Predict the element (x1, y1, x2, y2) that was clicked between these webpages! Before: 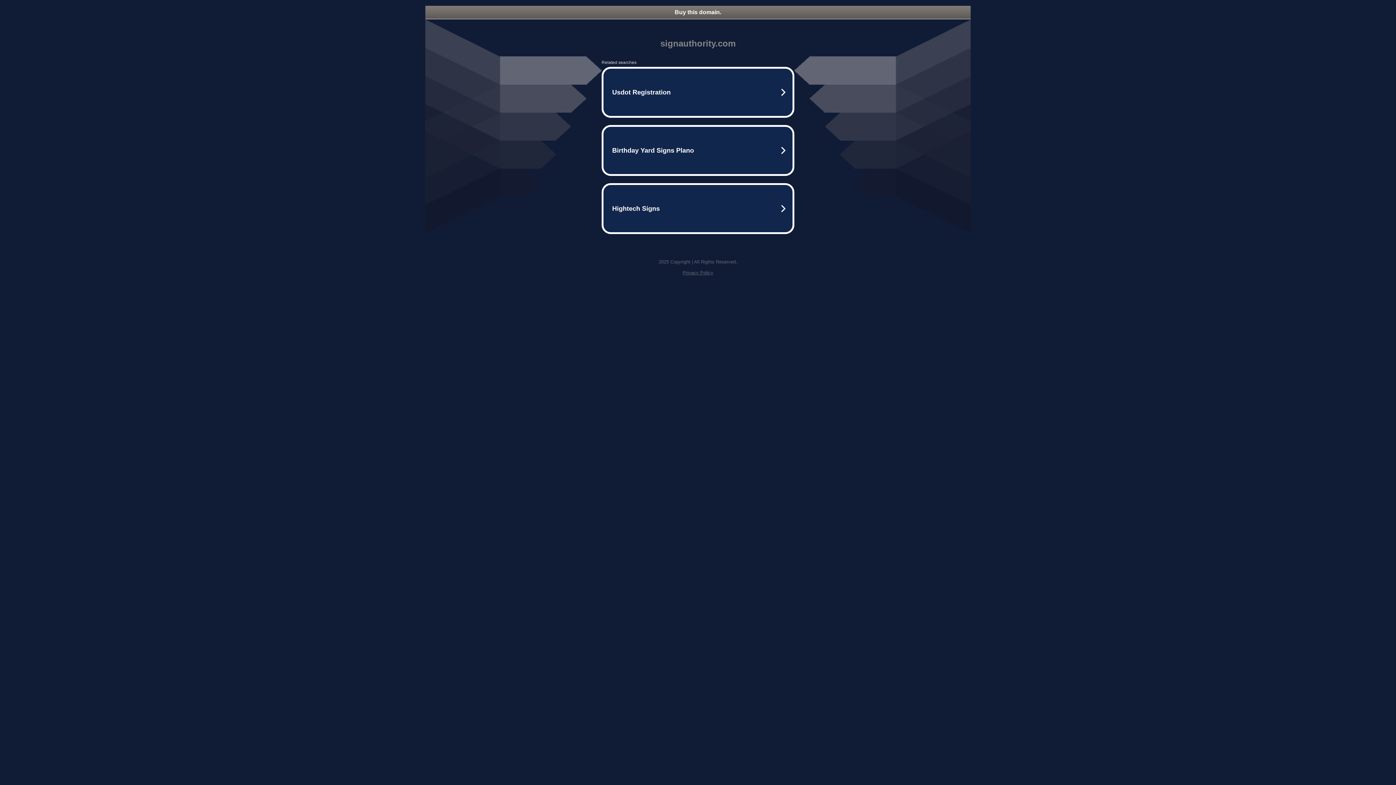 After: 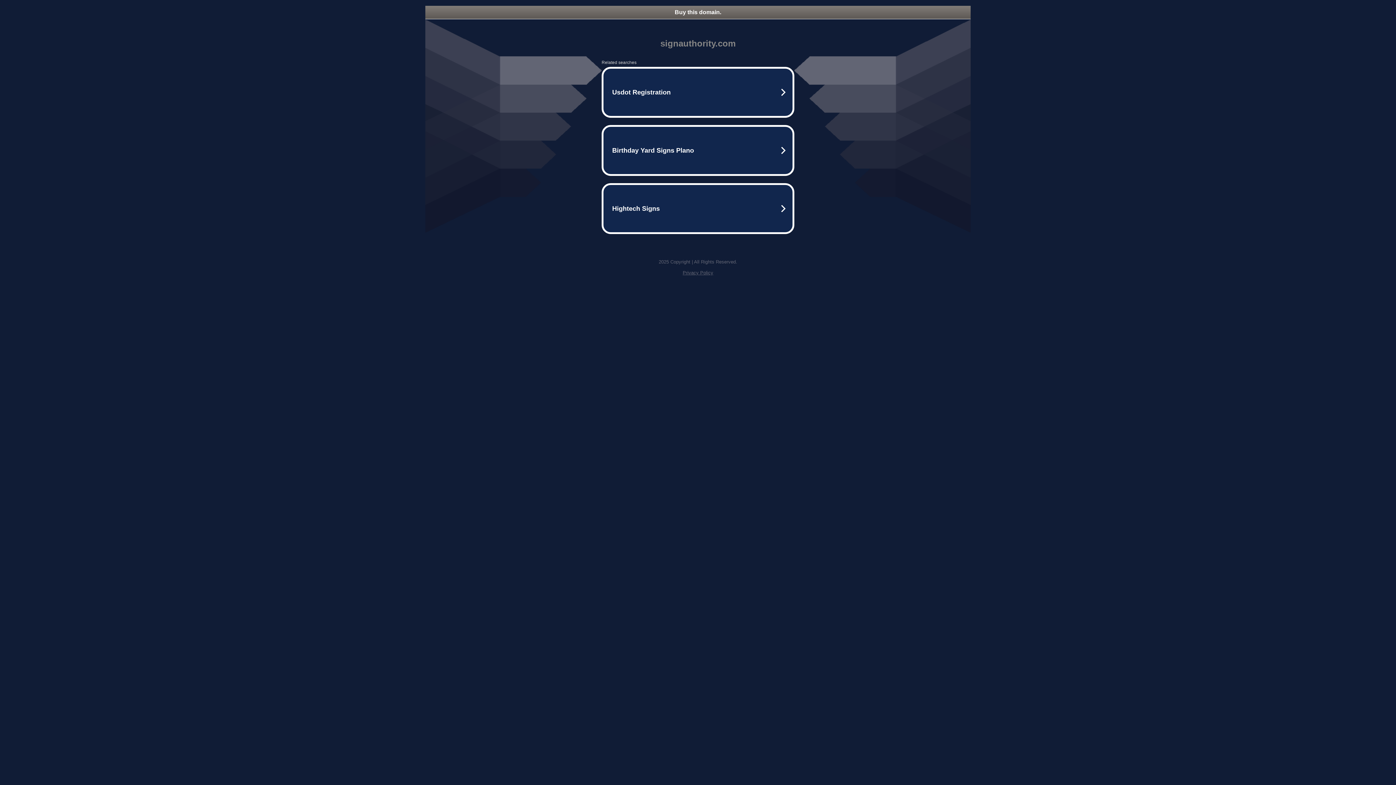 Action: bbox: (425, 5, 970, 18) label: Buy this domain.